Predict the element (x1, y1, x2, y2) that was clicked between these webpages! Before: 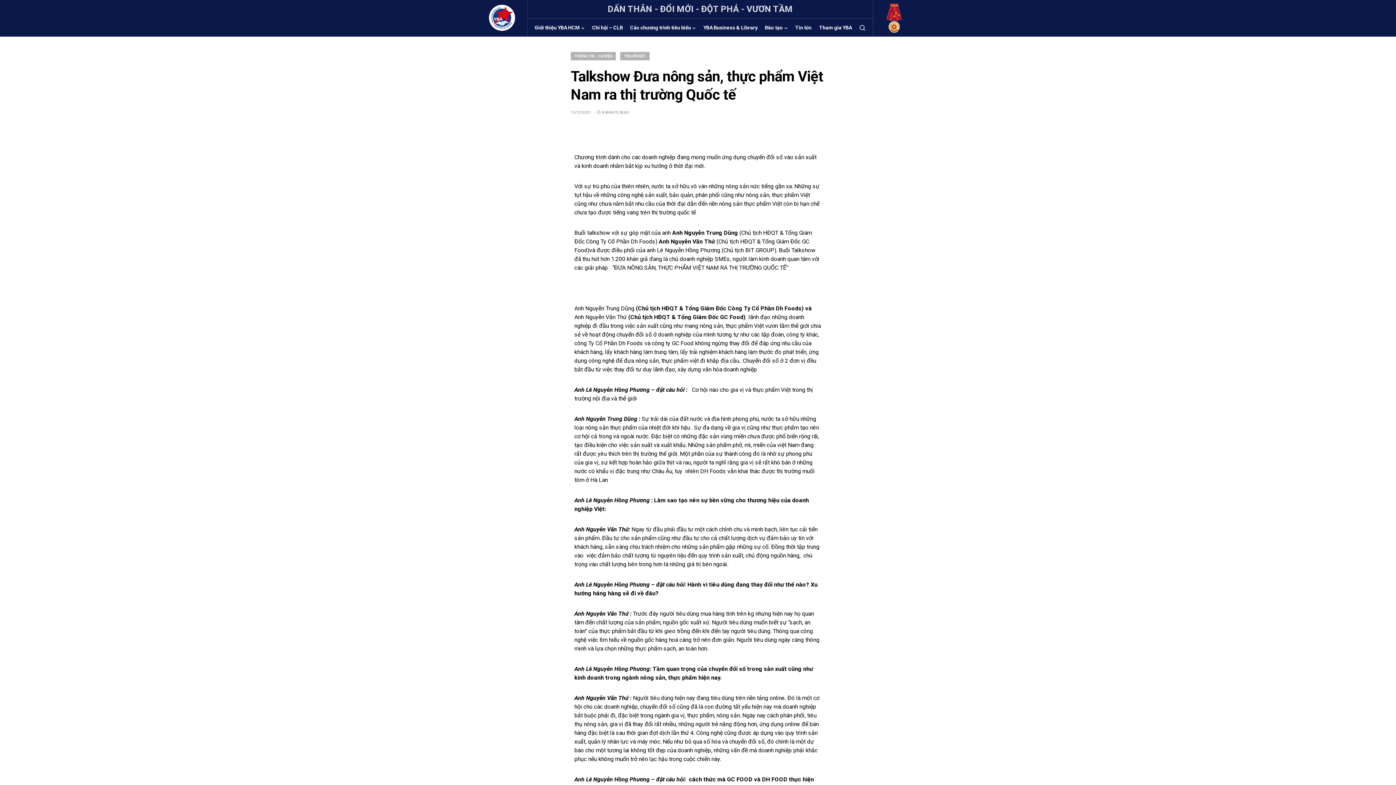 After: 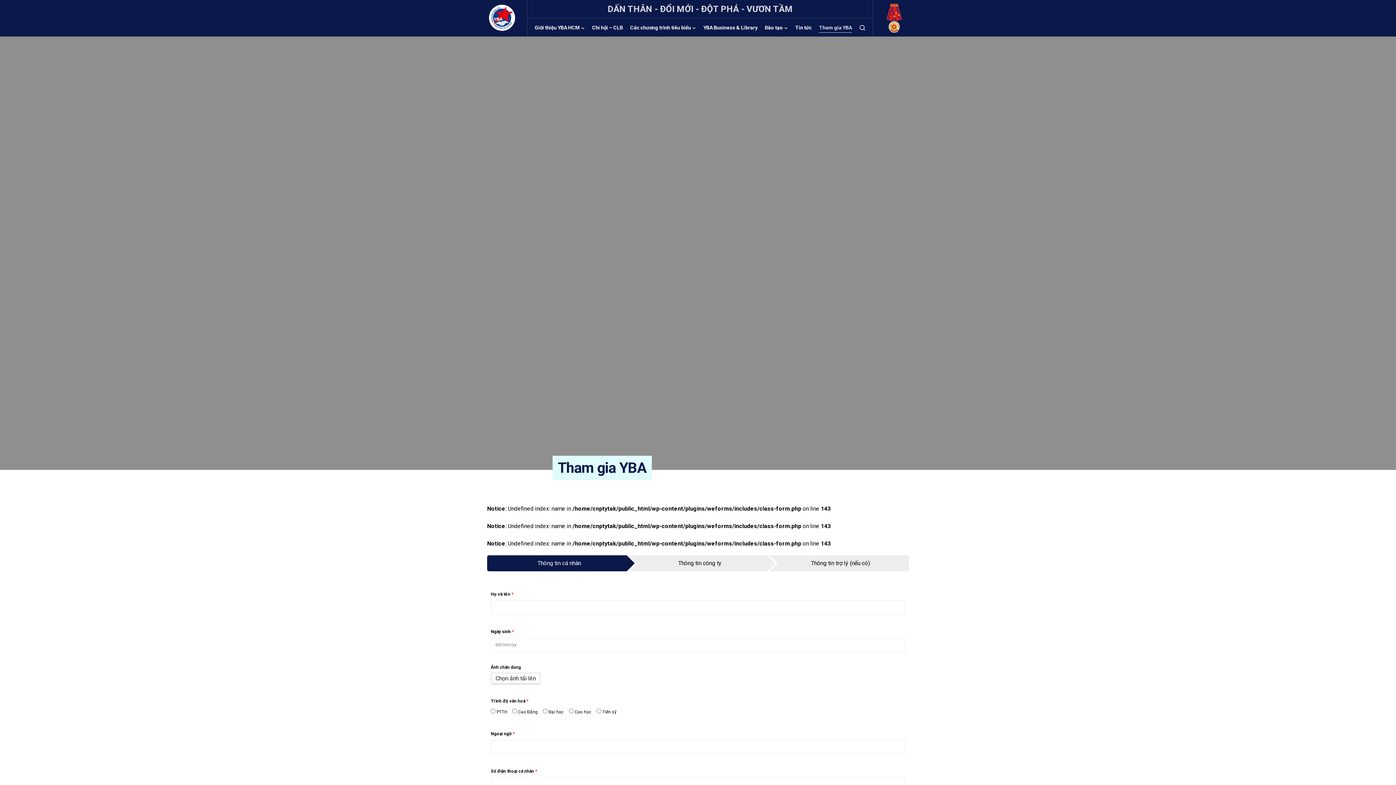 Action: label: Tham gia YBA bbox: (819, 18, 852, 36)